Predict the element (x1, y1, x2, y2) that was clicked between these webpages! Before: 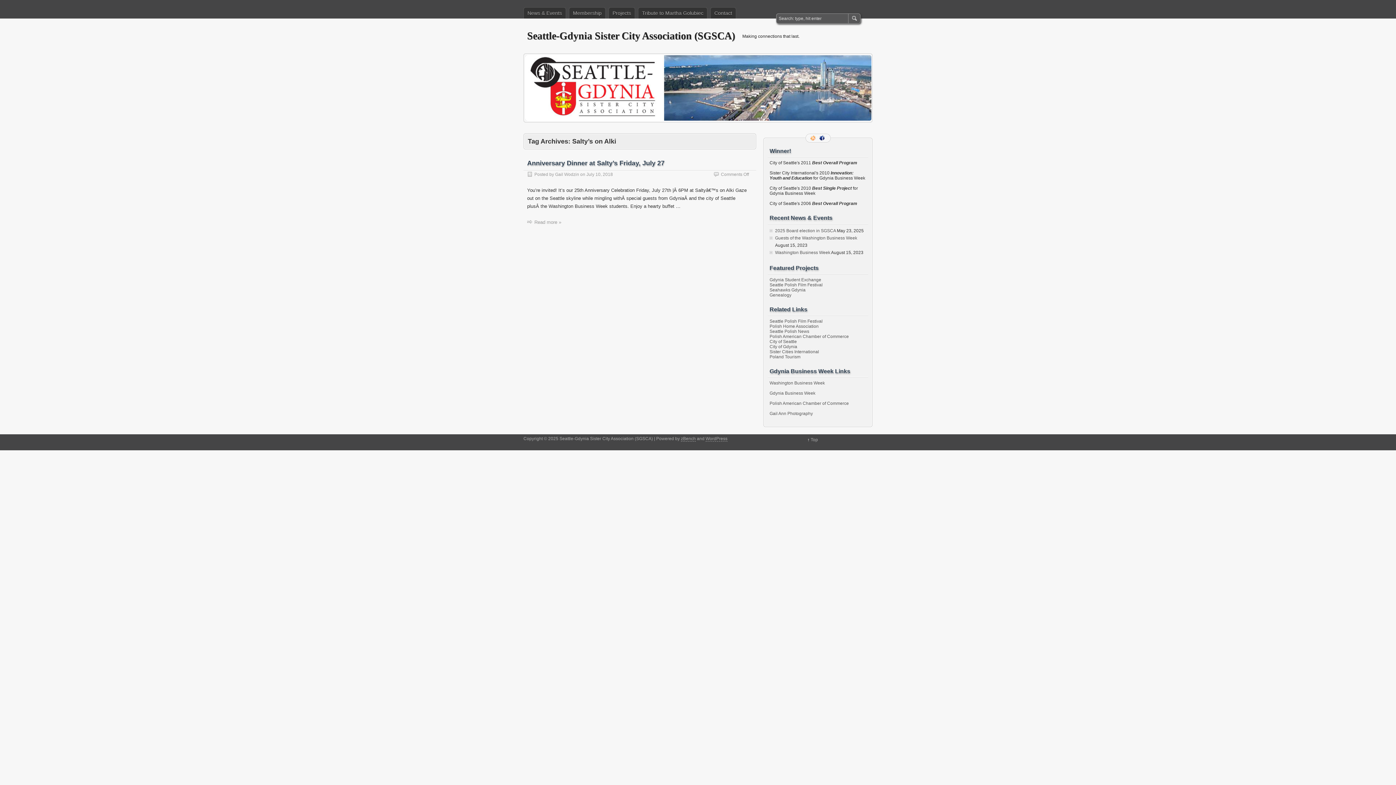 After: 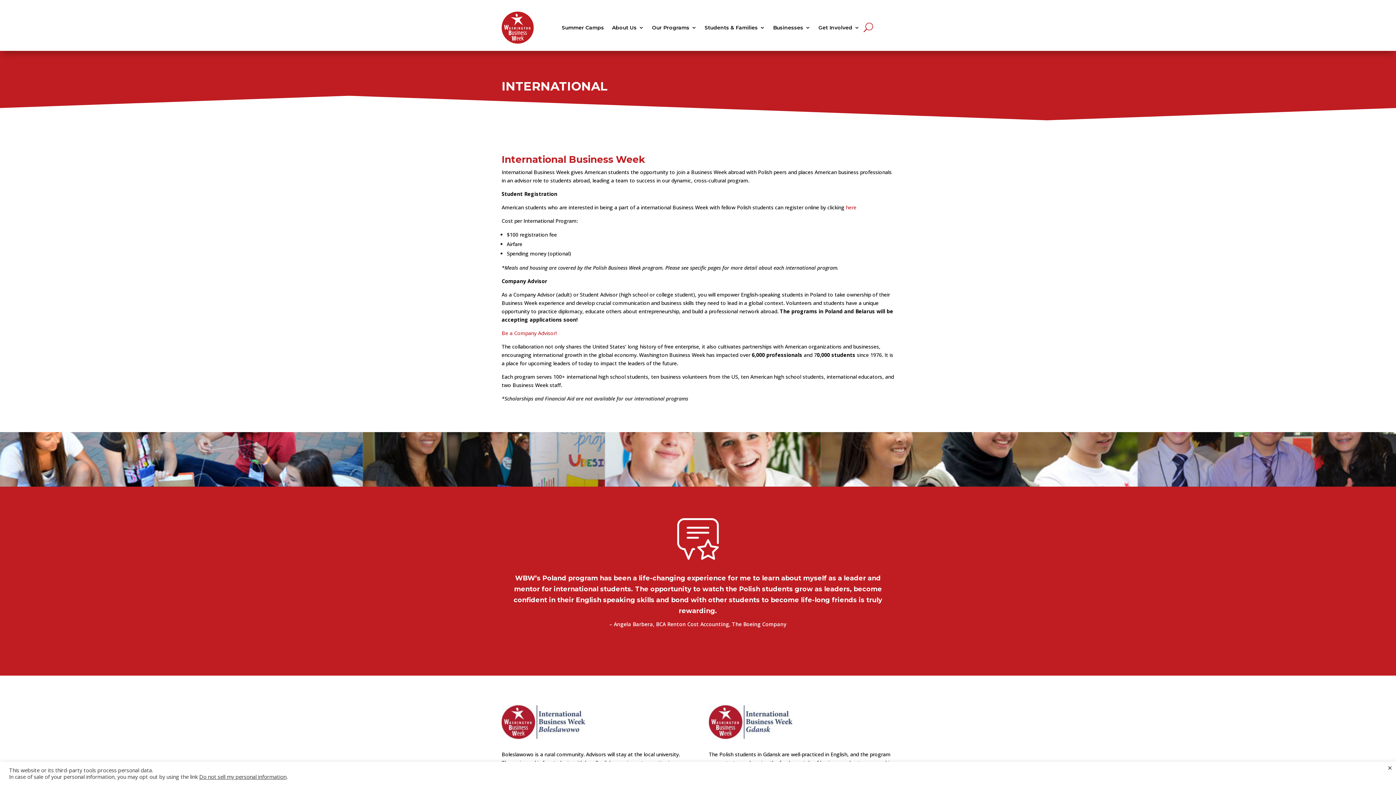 Action: bbox: (769, 390, 815, 396) label: Gdynia Business Week